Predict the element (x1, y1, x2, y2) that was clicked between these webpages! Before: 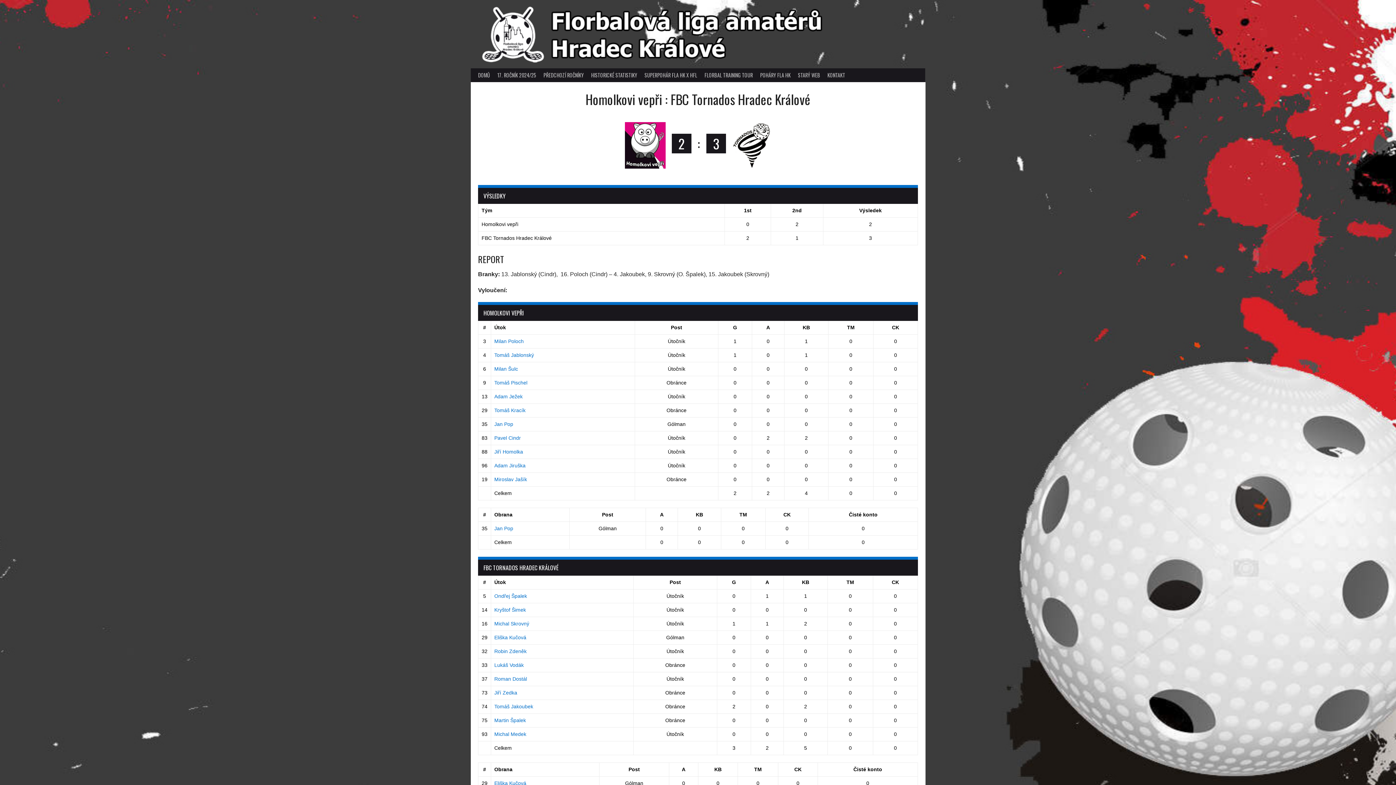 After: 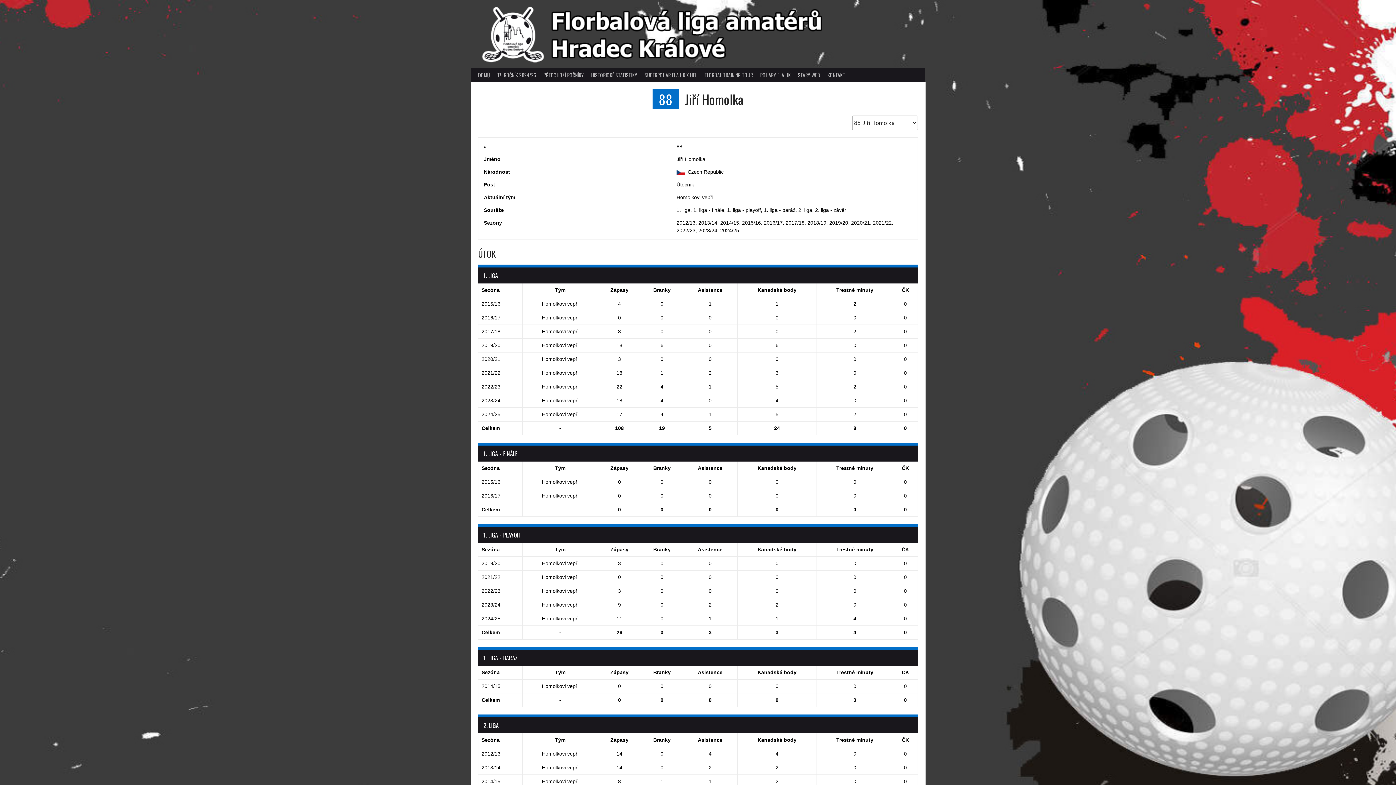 Action: bbox: (494, 449, 523, 454) label: Jiří Homolka